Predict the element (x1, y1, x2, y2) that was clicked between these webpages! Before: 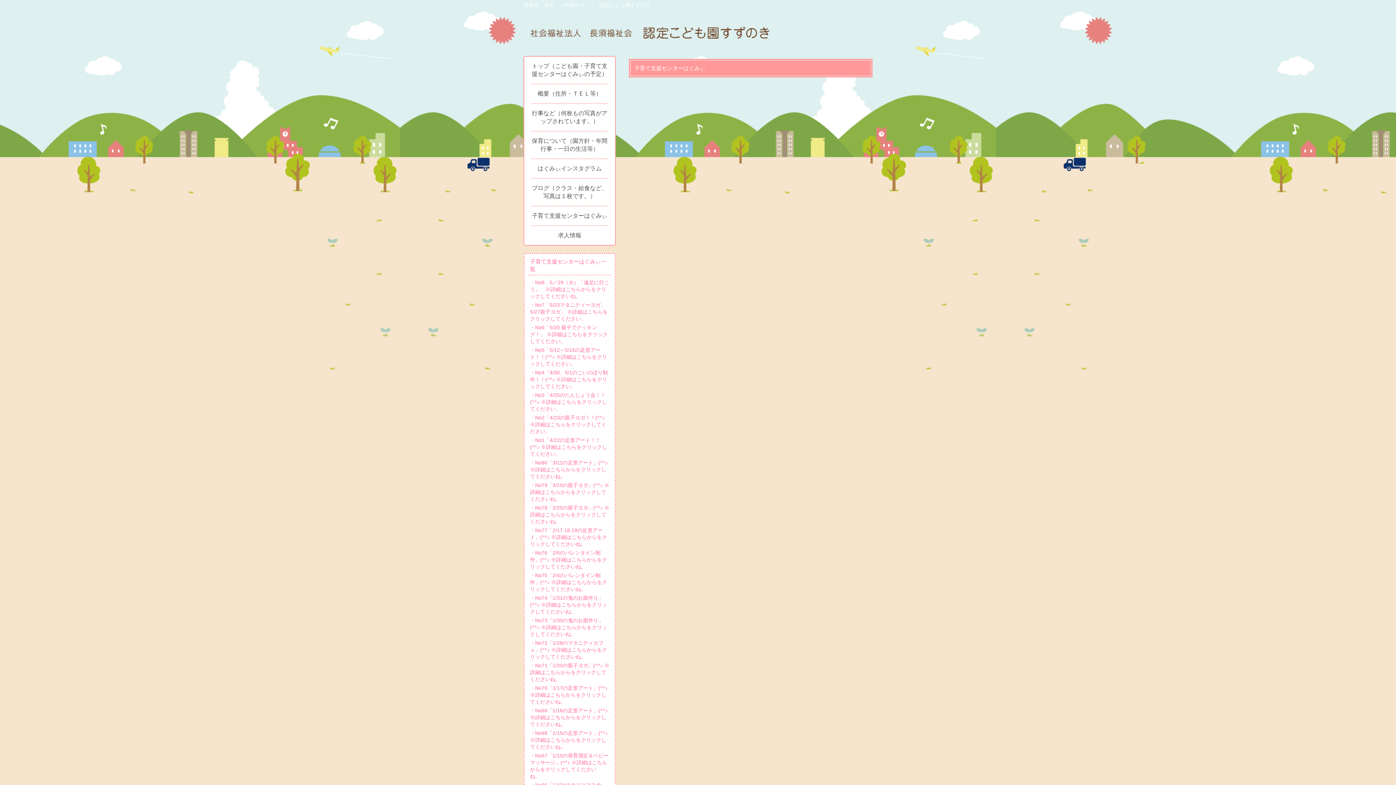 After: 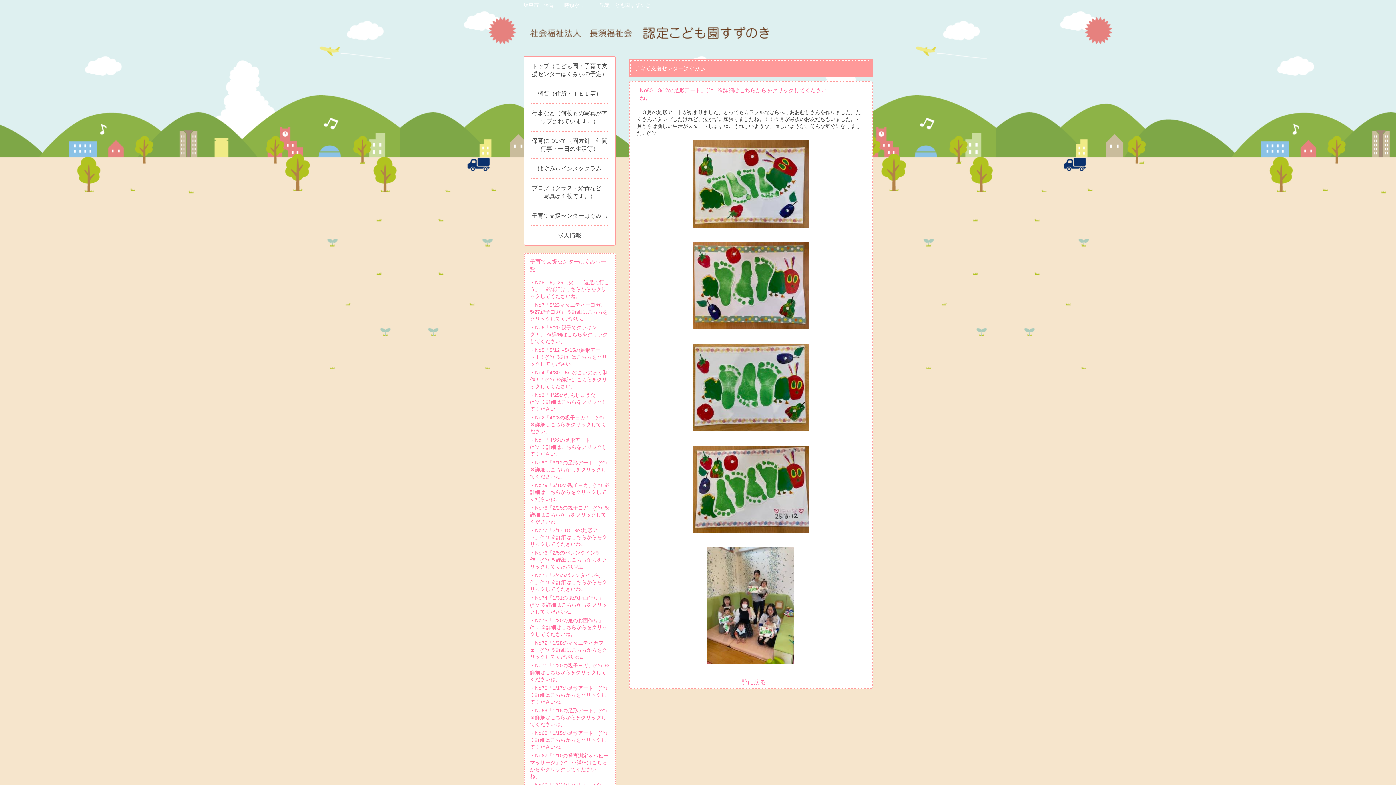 Action: label: ・No80「3/12の足形アート」(^^♪ ※詳細はこちらからをクリックしてくださいね。　　　 bbox: (530, 460, 608, 479)